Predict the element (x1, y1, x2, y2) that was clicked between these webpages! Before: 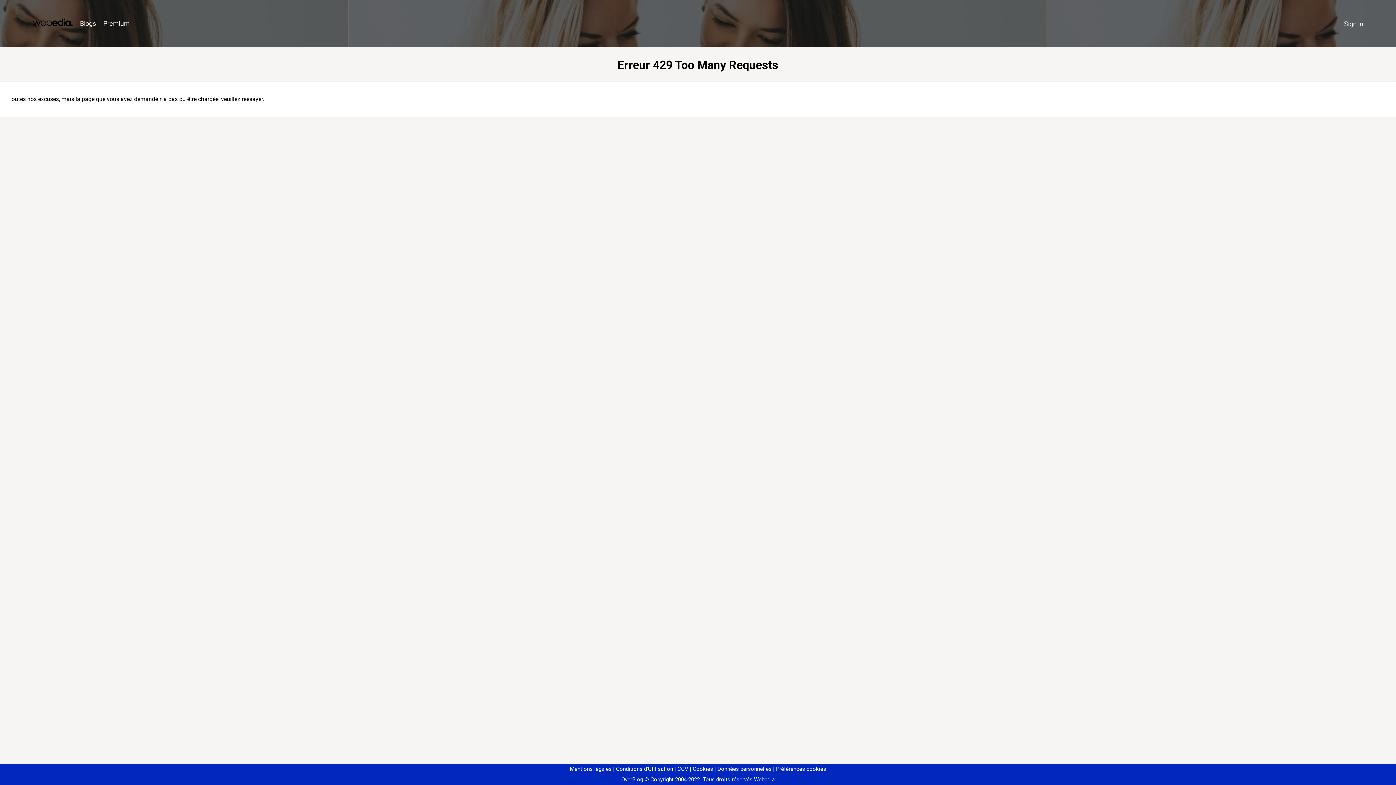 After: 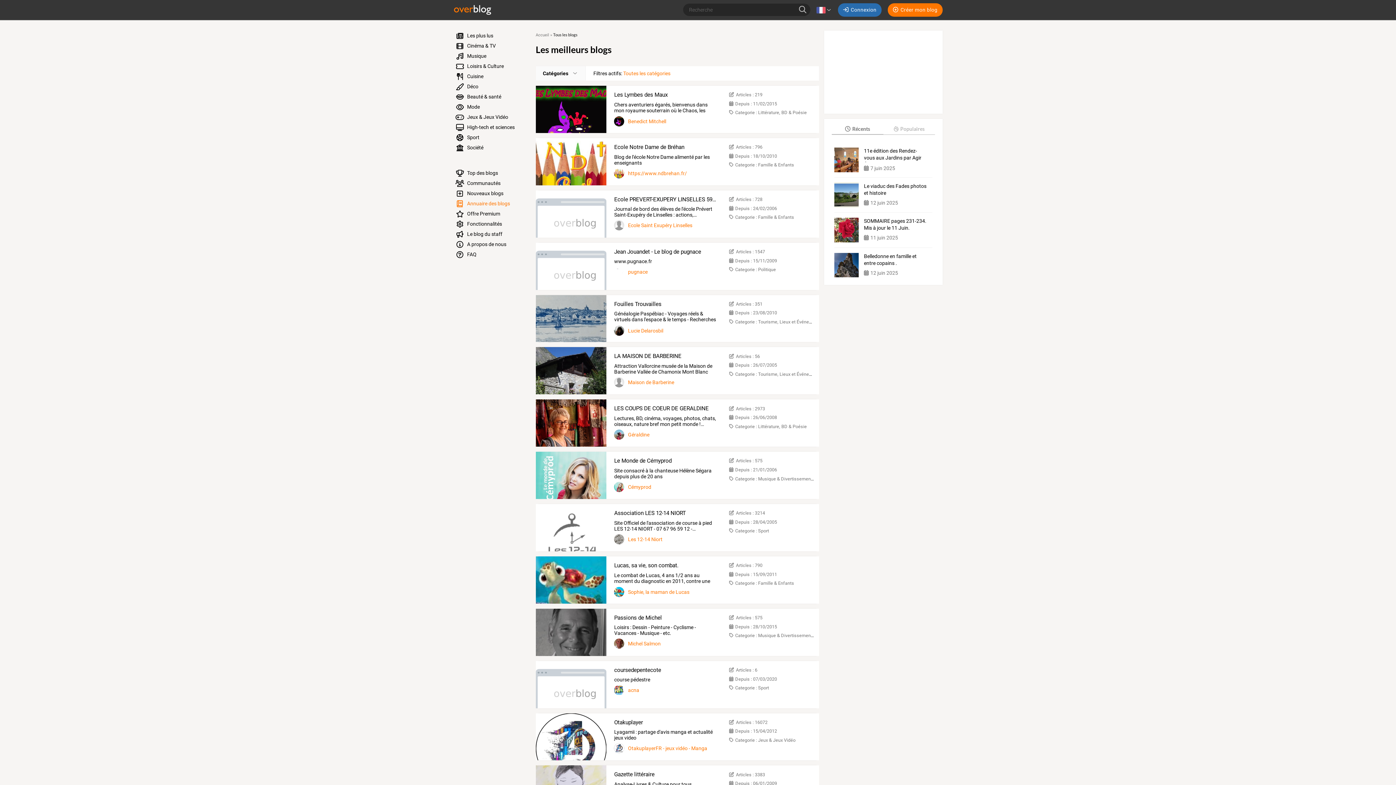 Action: label: Blogs bbox: (76, 16, 99, 31)